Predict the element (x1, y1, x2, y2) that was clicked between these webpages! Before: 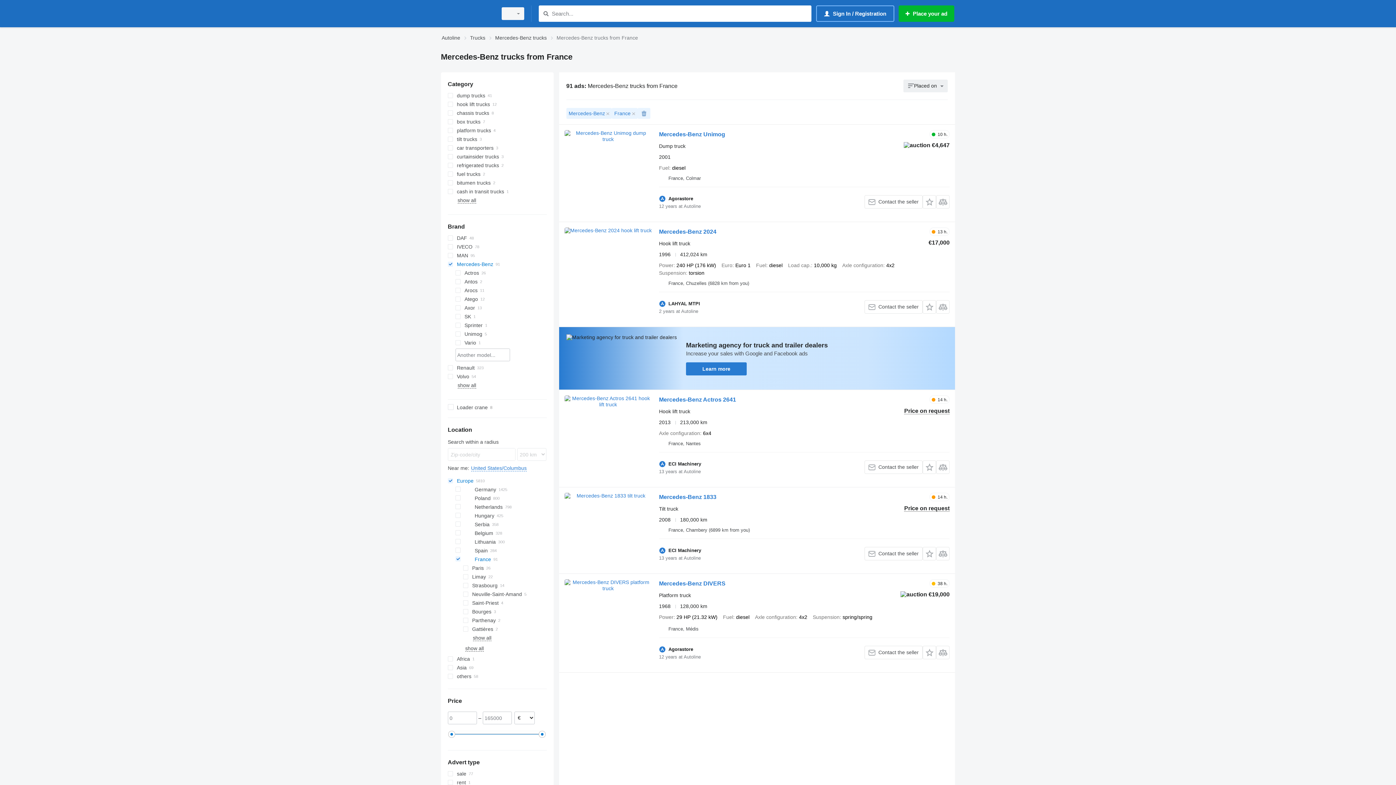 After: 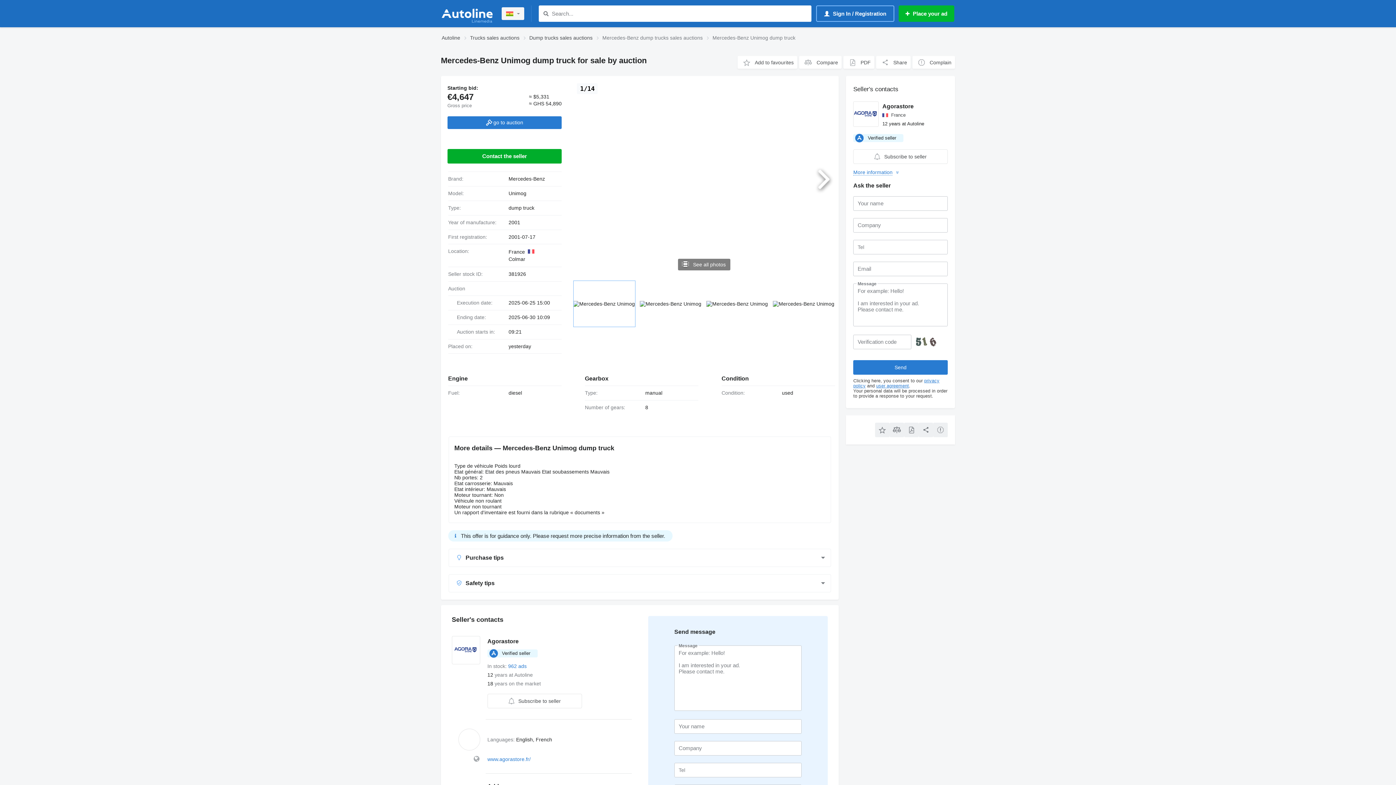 Action: label: Mercedes-Benz Unimog bbox: (659, 131, 725, 139)